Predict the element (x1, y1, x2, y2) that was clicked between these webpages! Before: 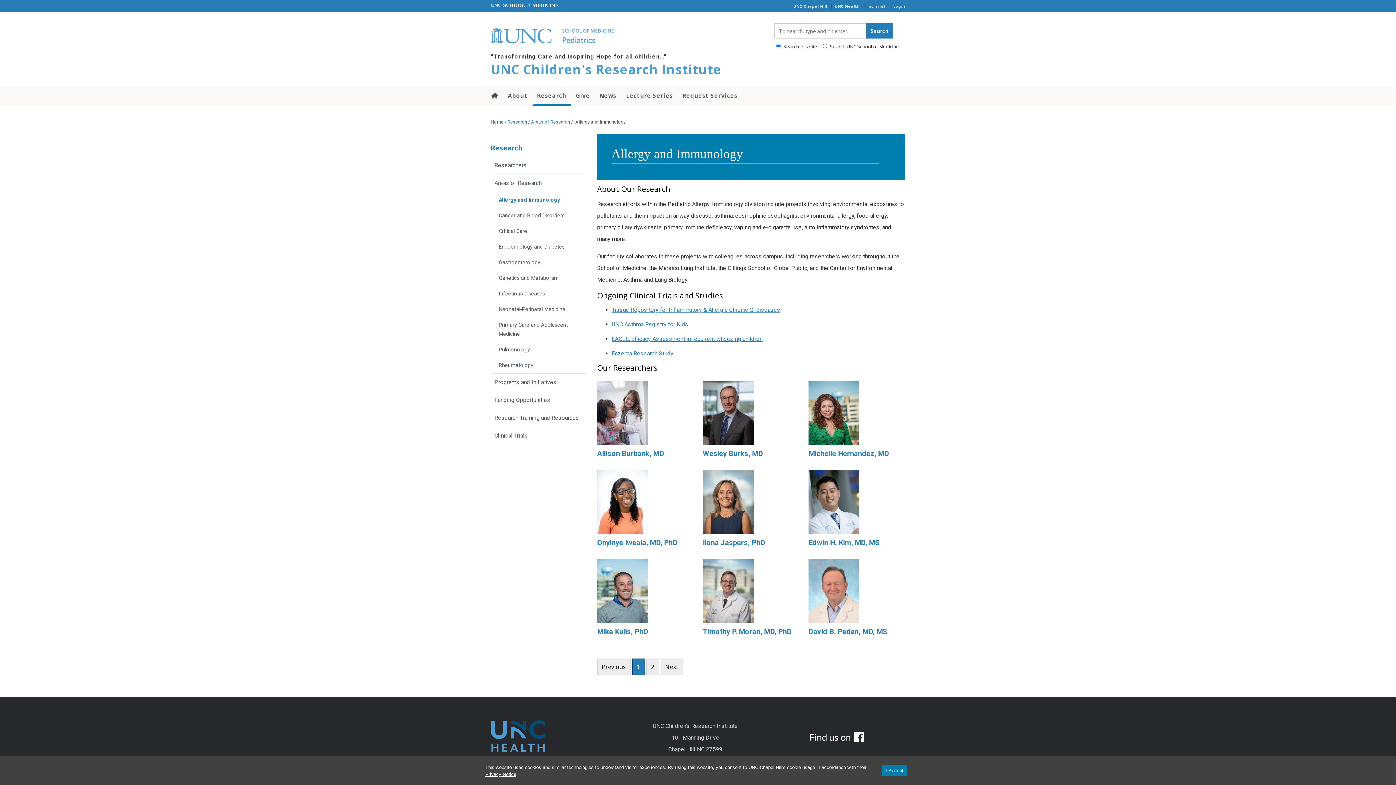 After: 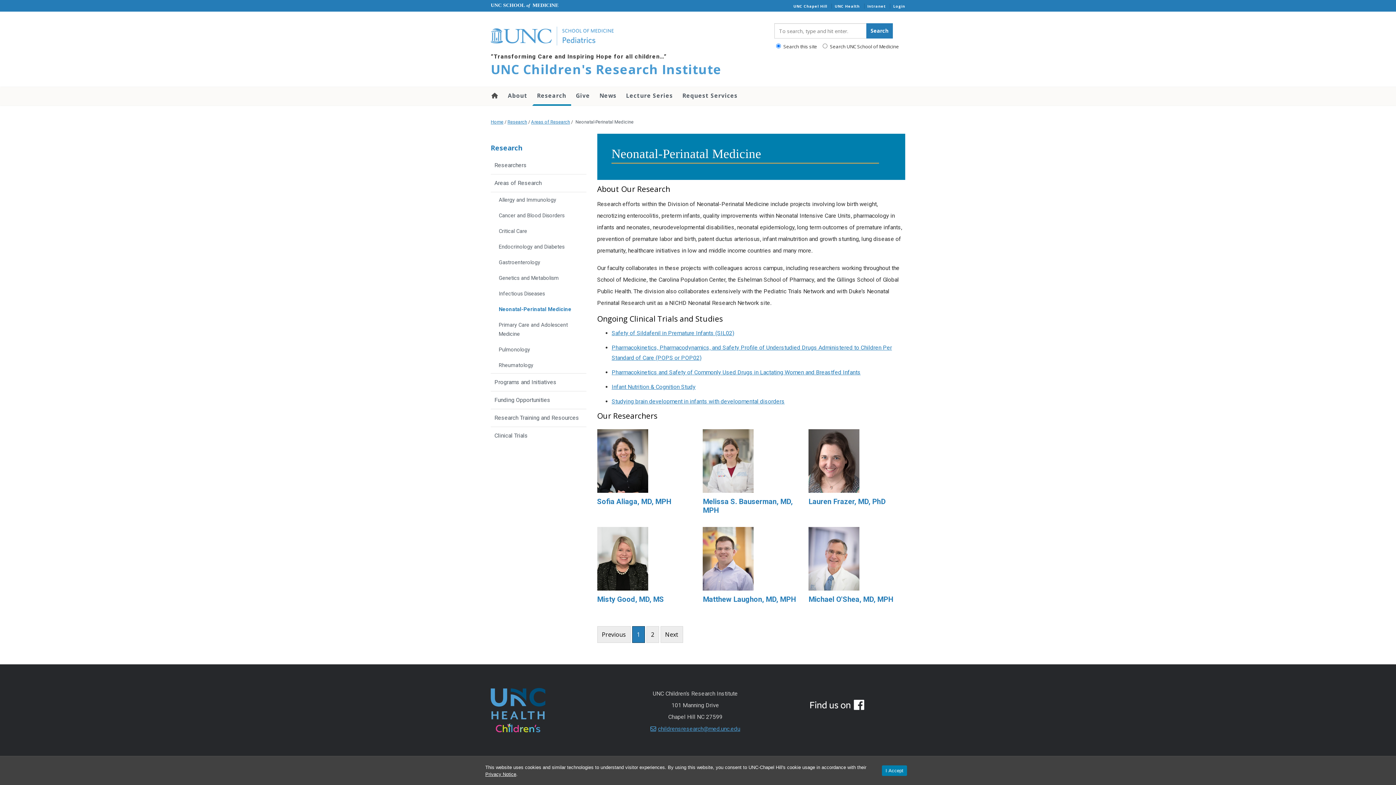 Action: bbox: (493, 301, 586, 317) label: Neonatal-Perinatal Medicine